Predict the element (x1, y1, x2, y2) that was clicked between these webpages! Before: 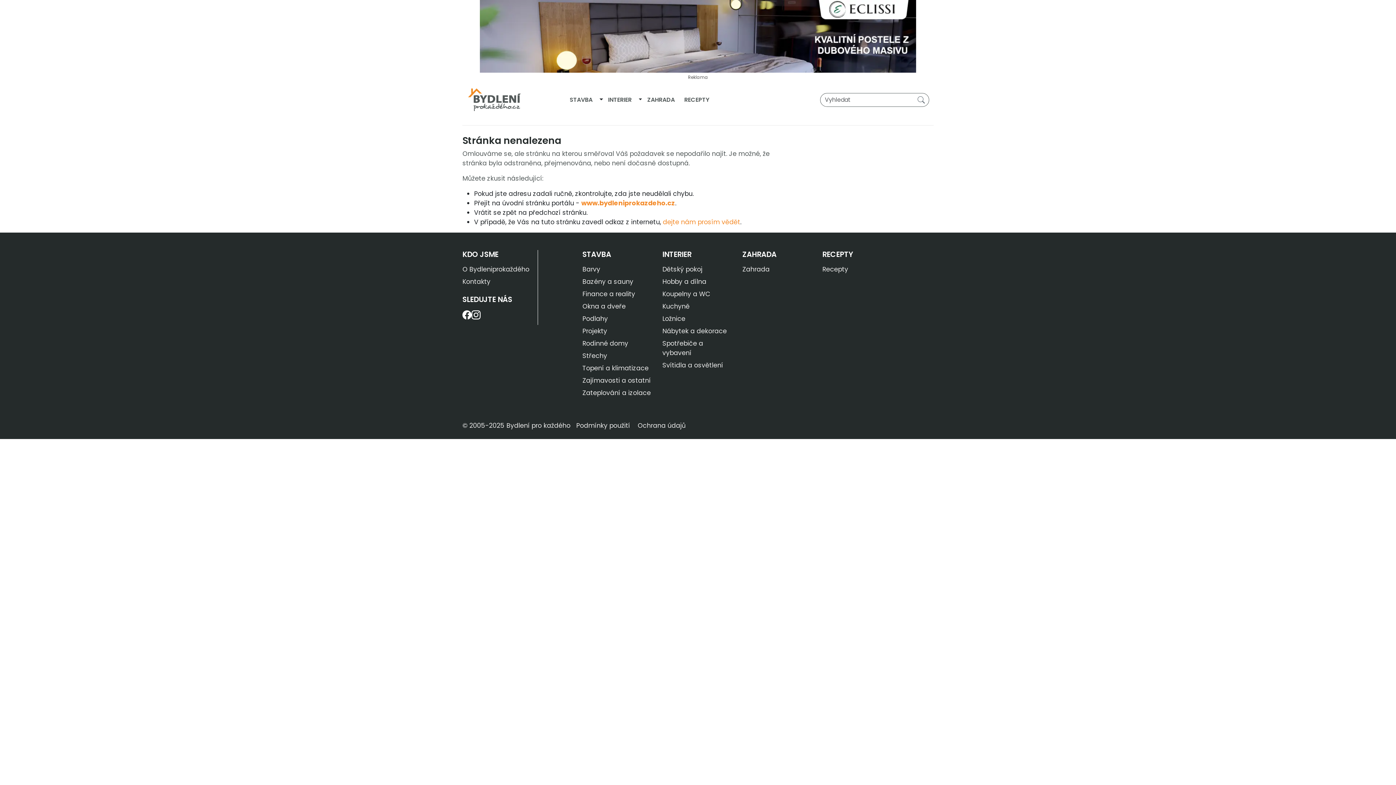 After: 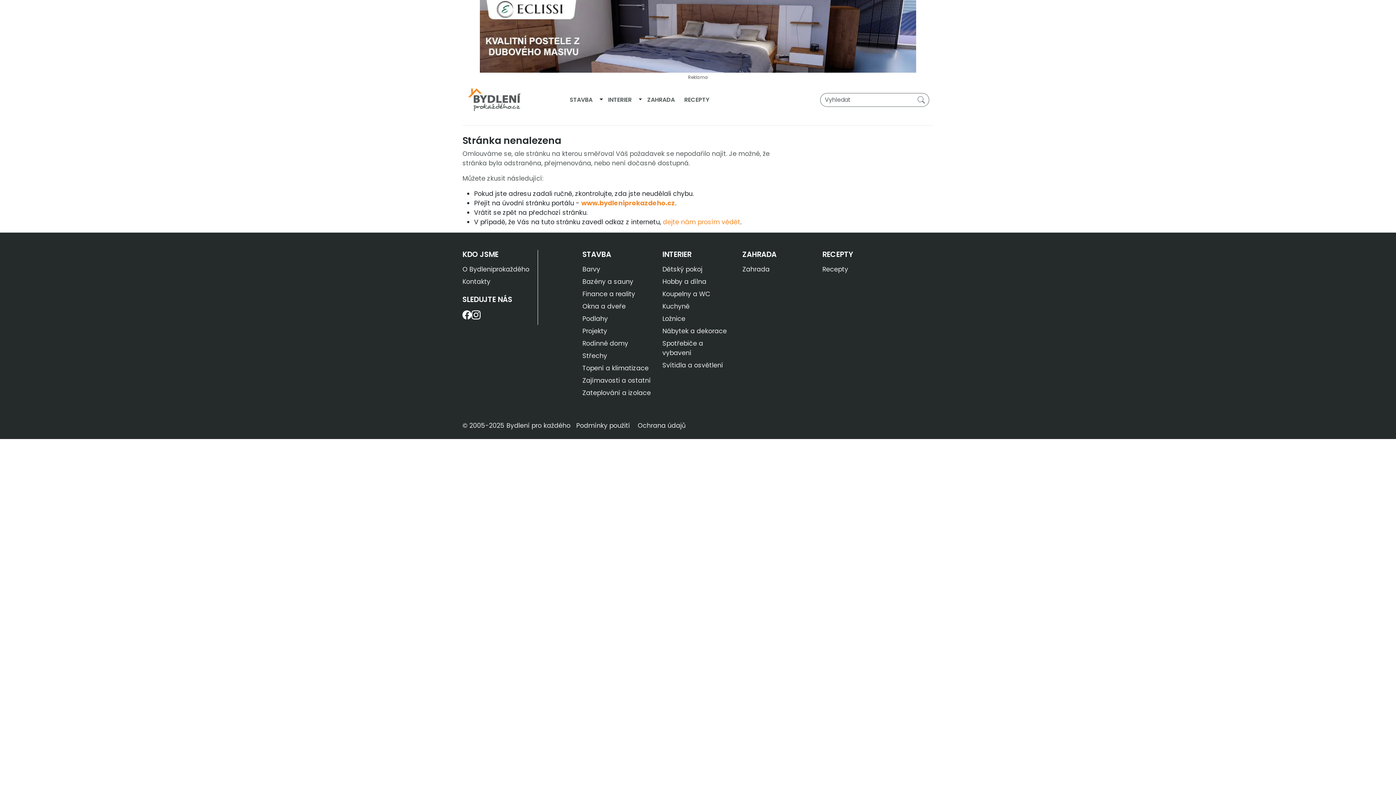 Action: bbox: (576, 421, 630, 430) label: Podmínky použití